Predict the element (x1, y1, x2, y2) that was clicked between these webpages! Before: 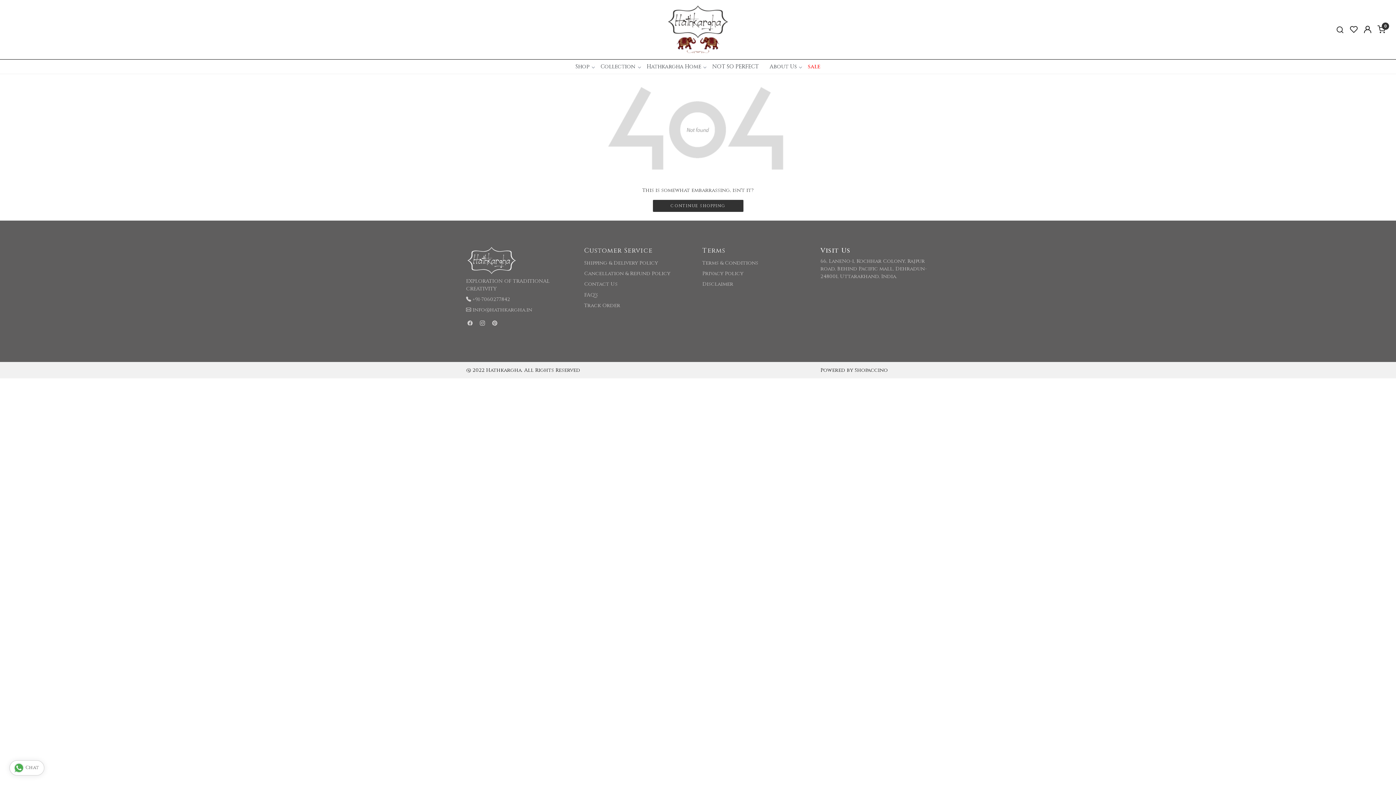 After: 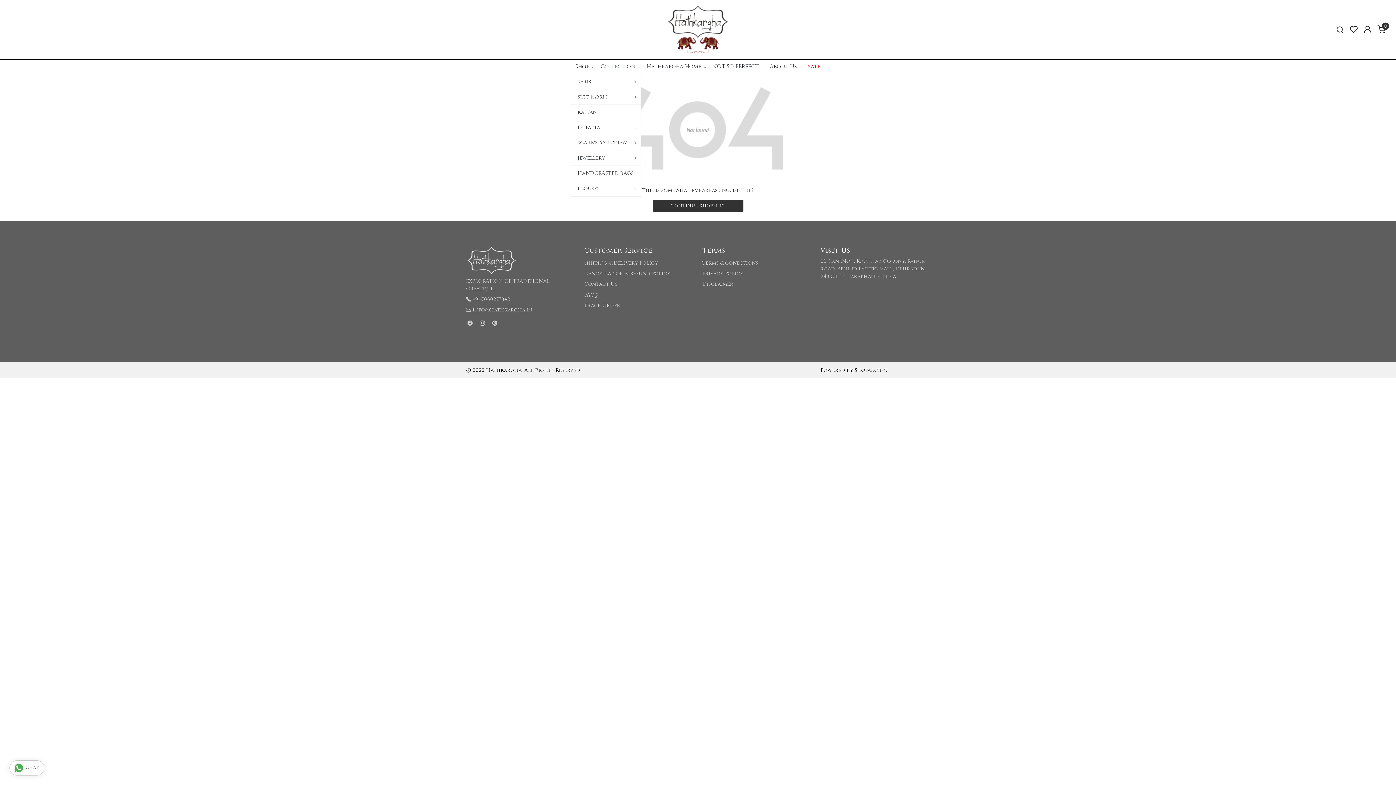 Action: label: Shop bbox: (570, 59, 595, 73)